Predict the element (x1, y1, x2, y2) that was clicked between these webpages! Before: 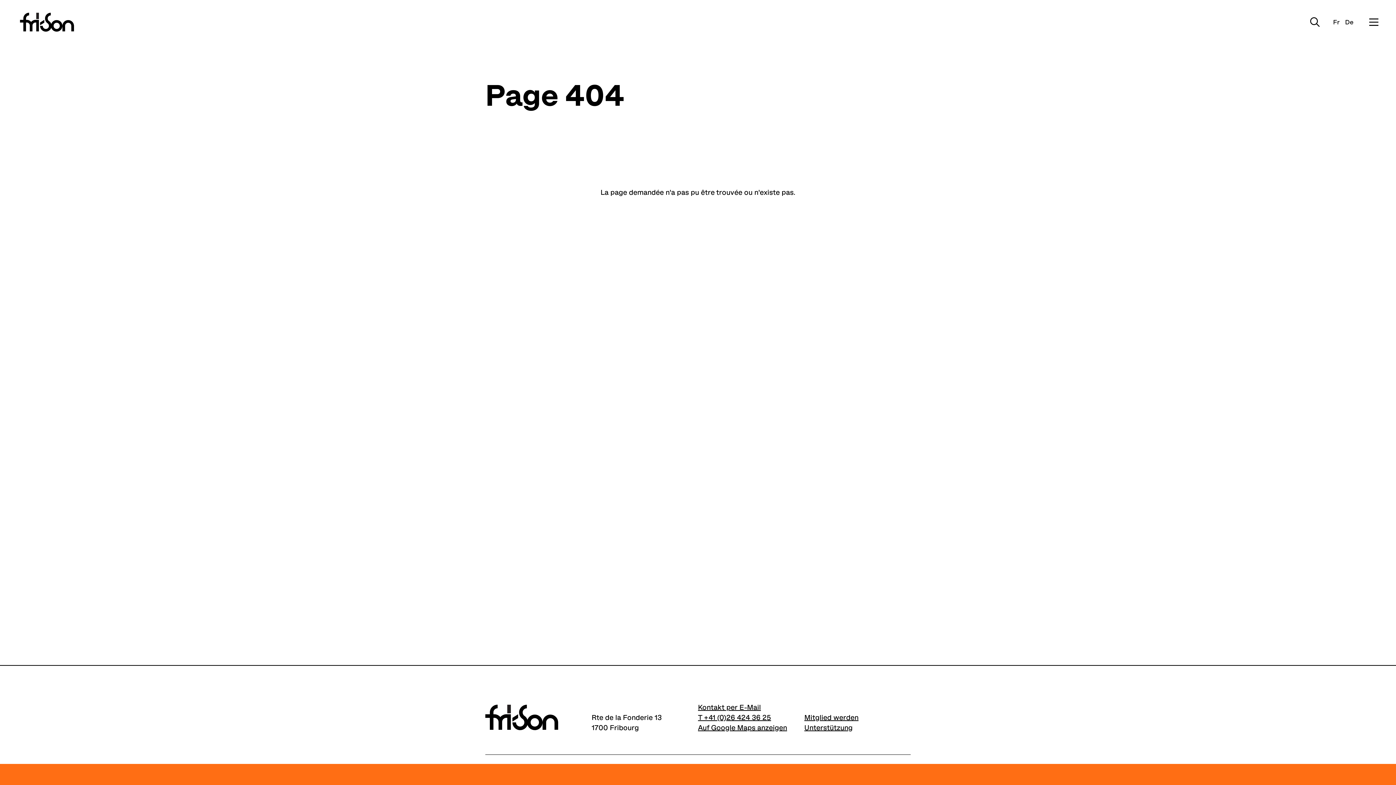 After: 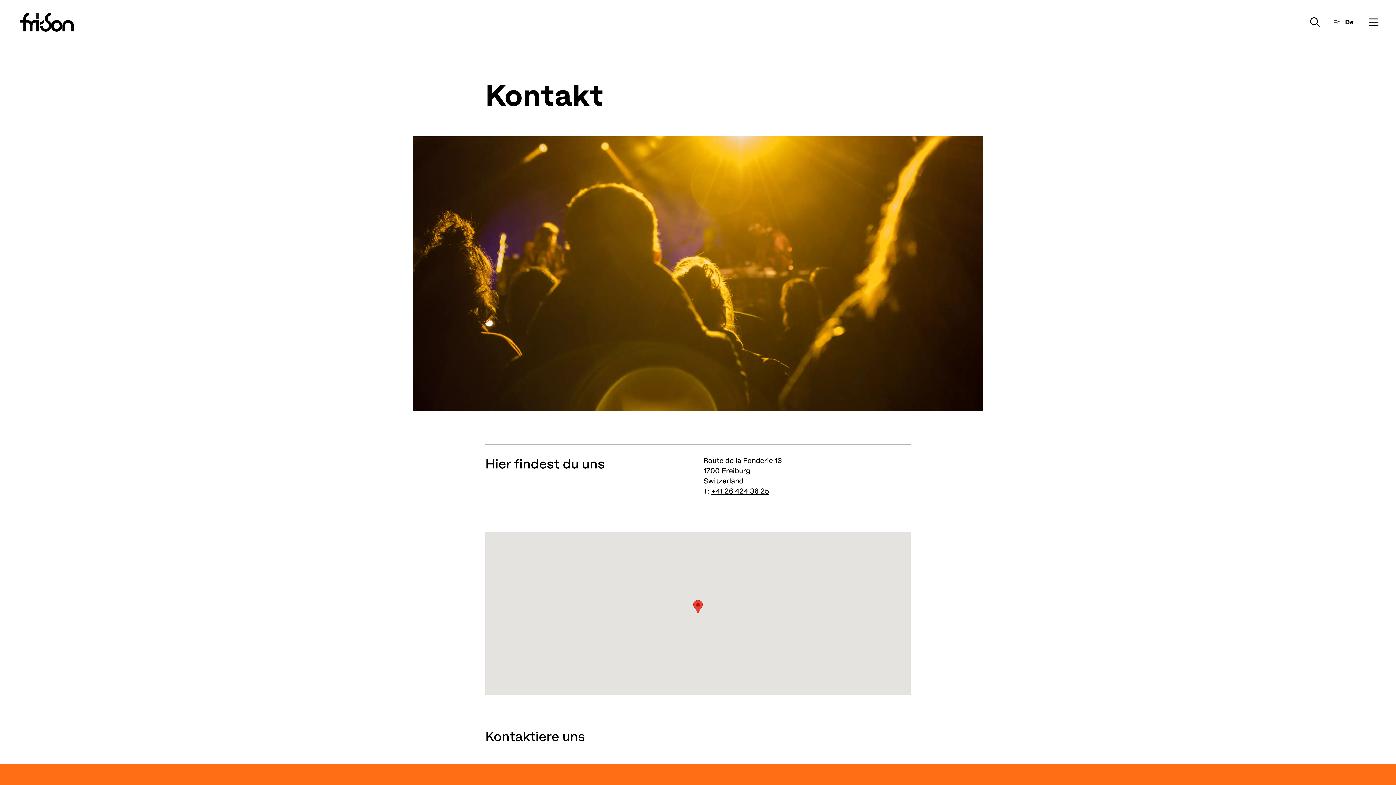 Action: label: Kontakt per E-Mail bbox: (698, 703, 761, 711)